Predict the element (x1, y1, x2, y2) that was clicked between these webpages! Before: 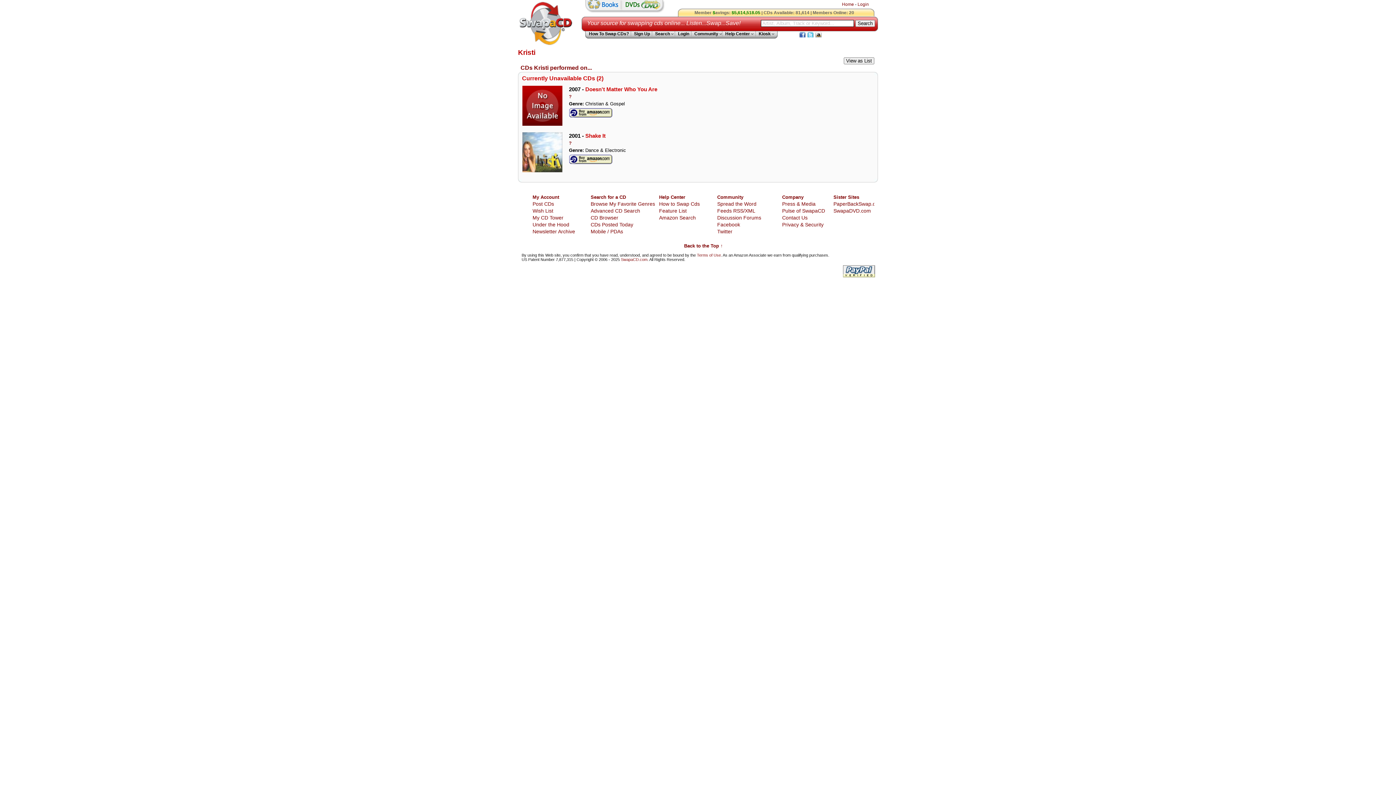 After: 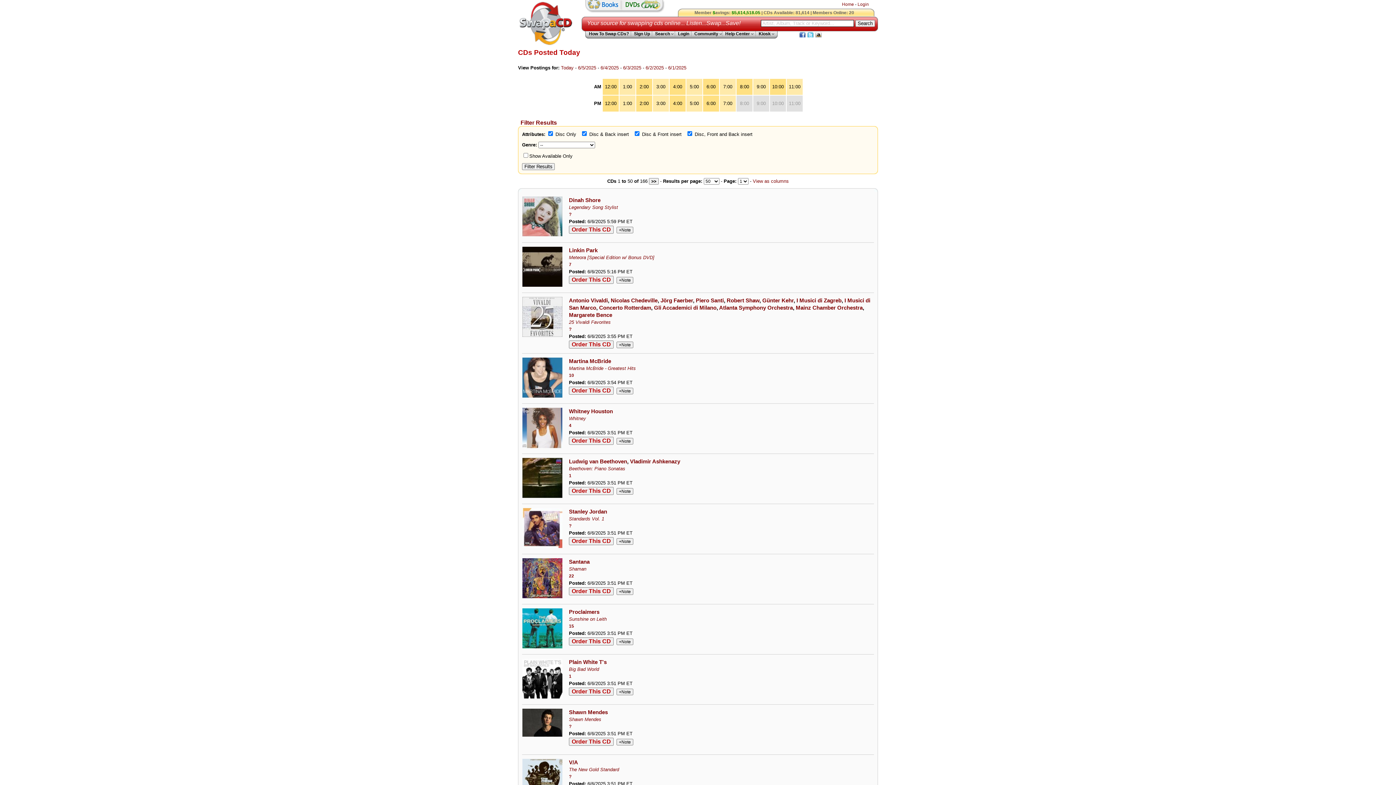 Action: bbox: (590, 221, 633, 227) label: CDs Posted Today